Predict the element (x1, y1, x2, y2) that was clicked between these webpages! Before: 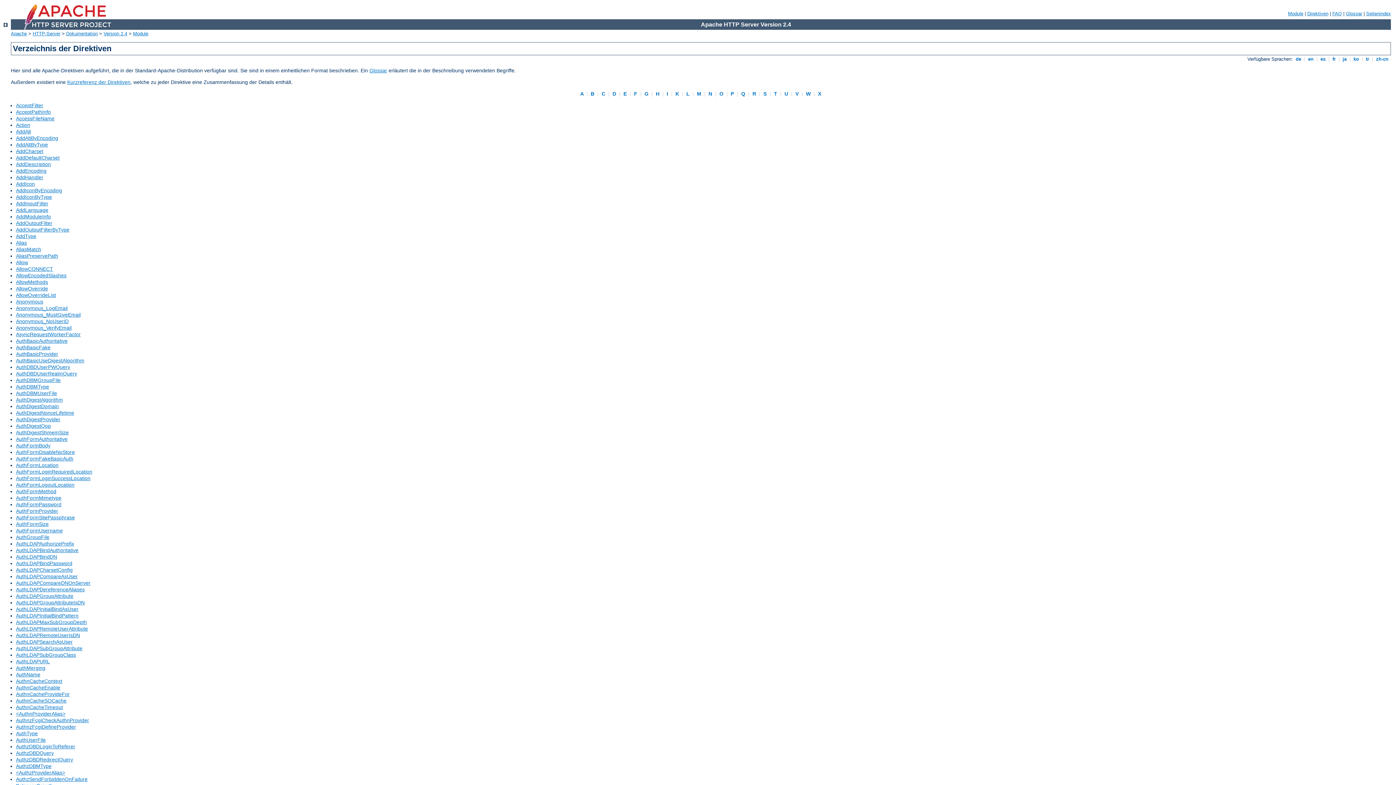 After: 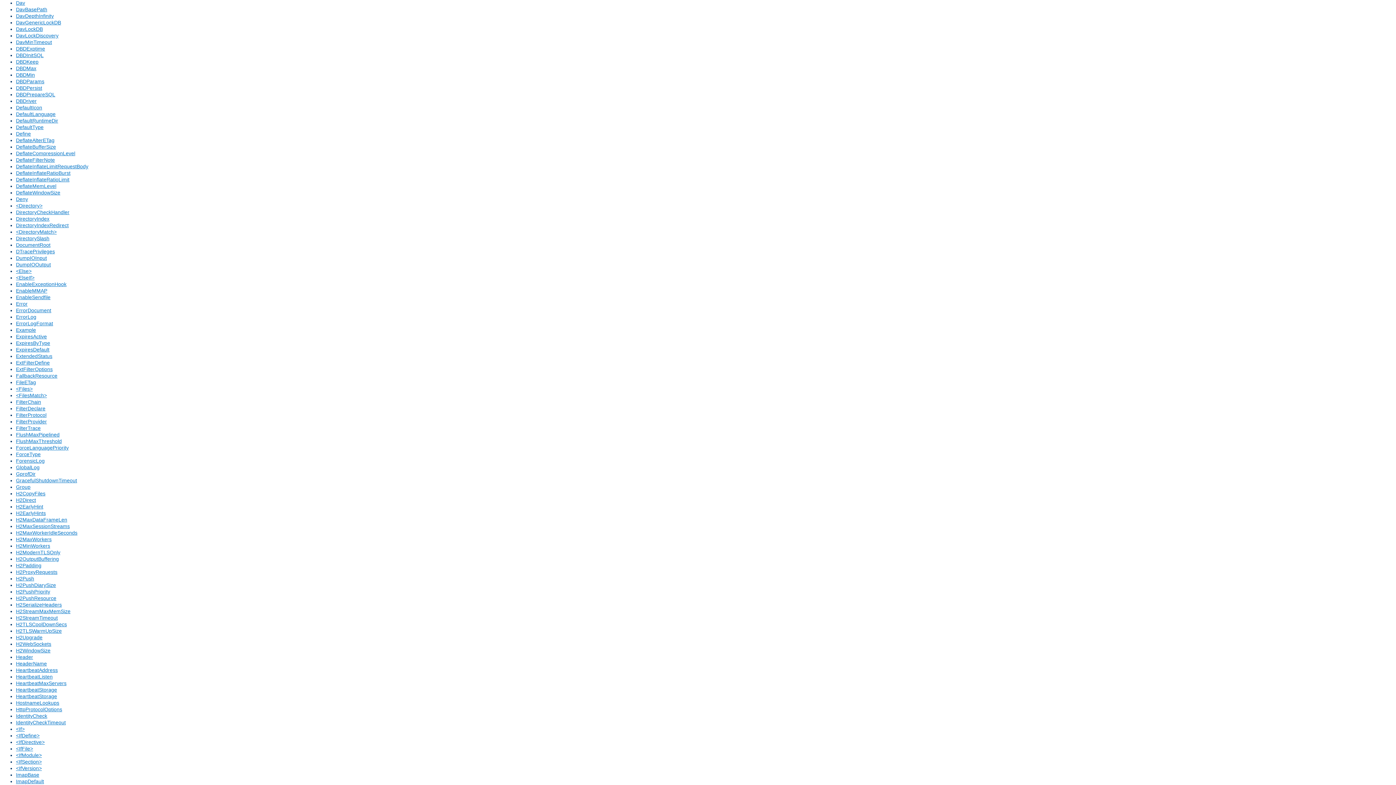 Action: bbox: (611, 91, 617, 96) label:  D 